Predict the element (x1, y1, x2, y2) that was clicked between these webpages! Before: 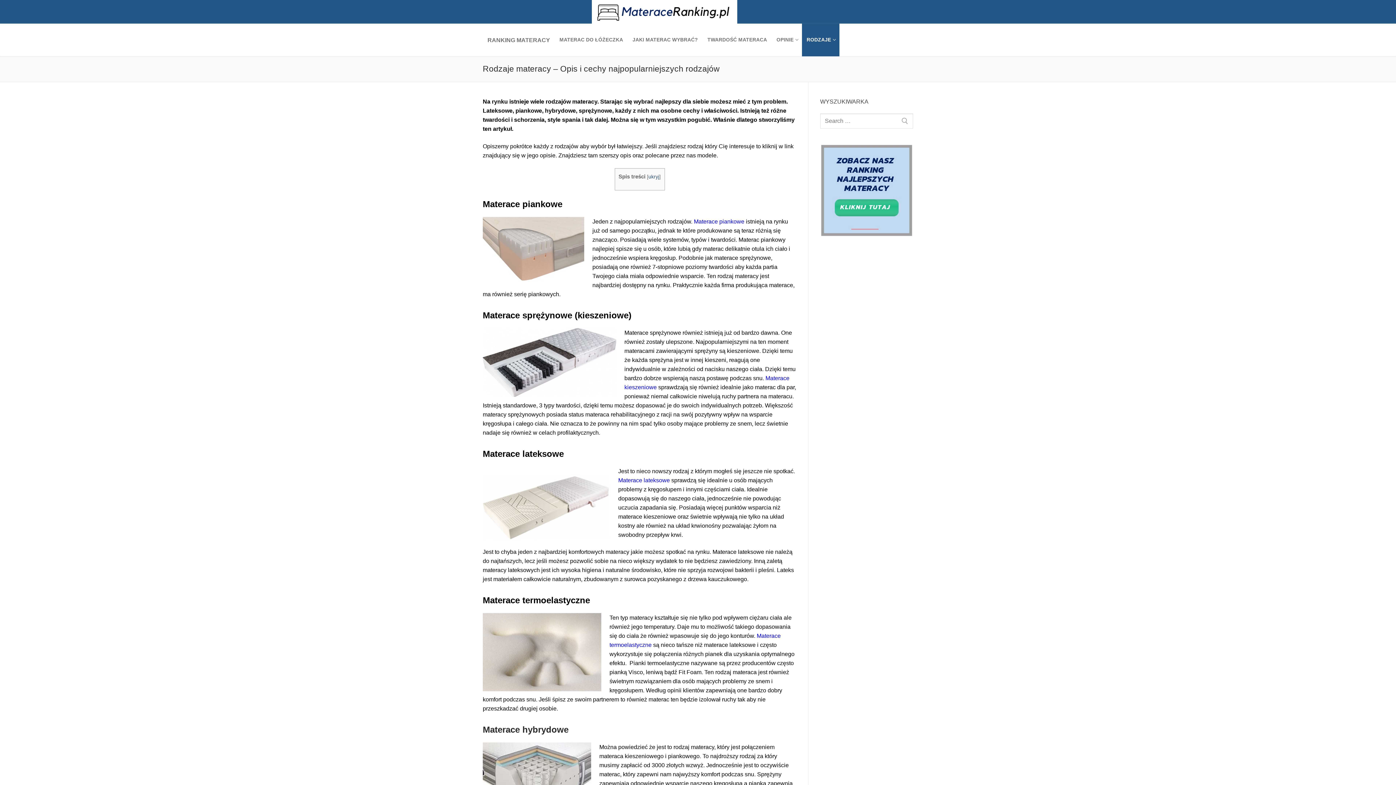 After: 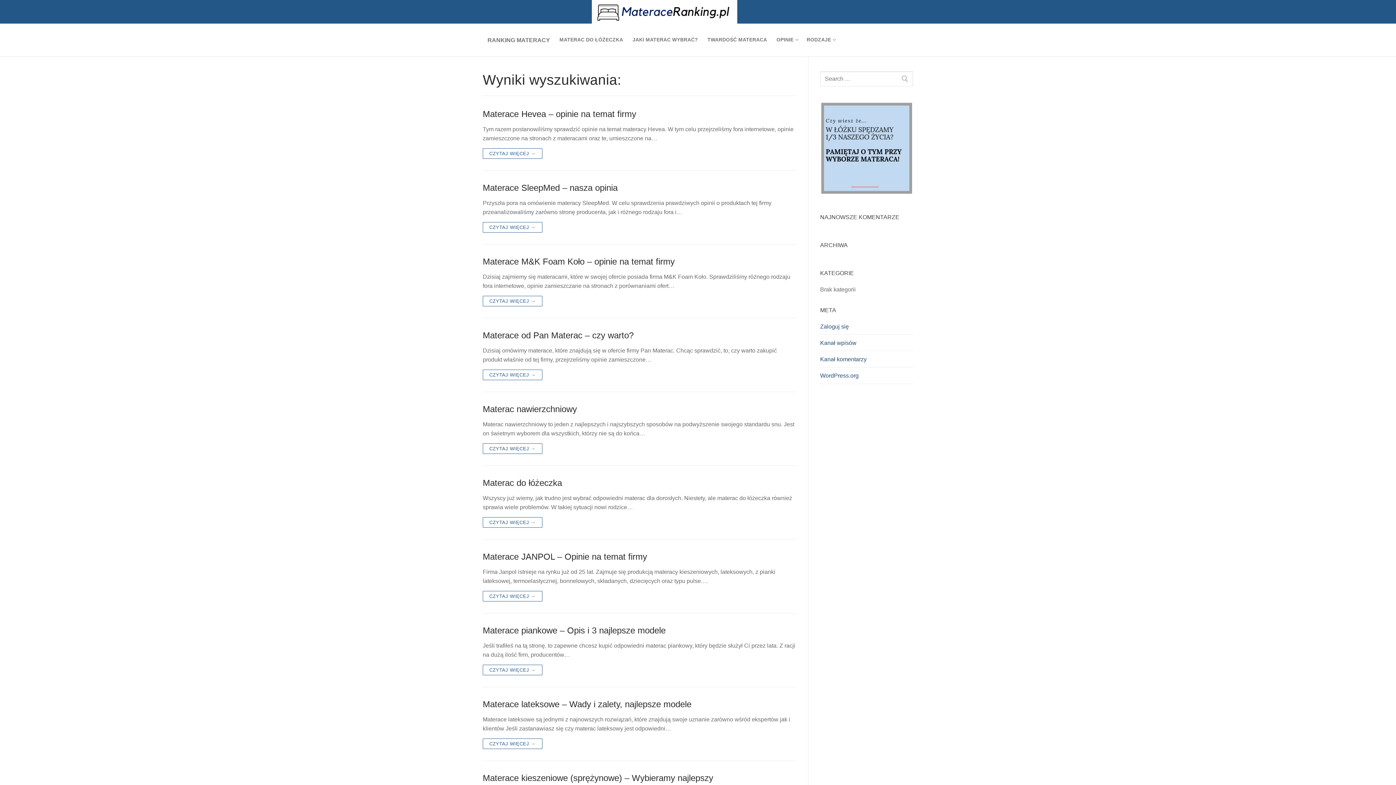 Action: bbox: (896, 113, 913, 128)